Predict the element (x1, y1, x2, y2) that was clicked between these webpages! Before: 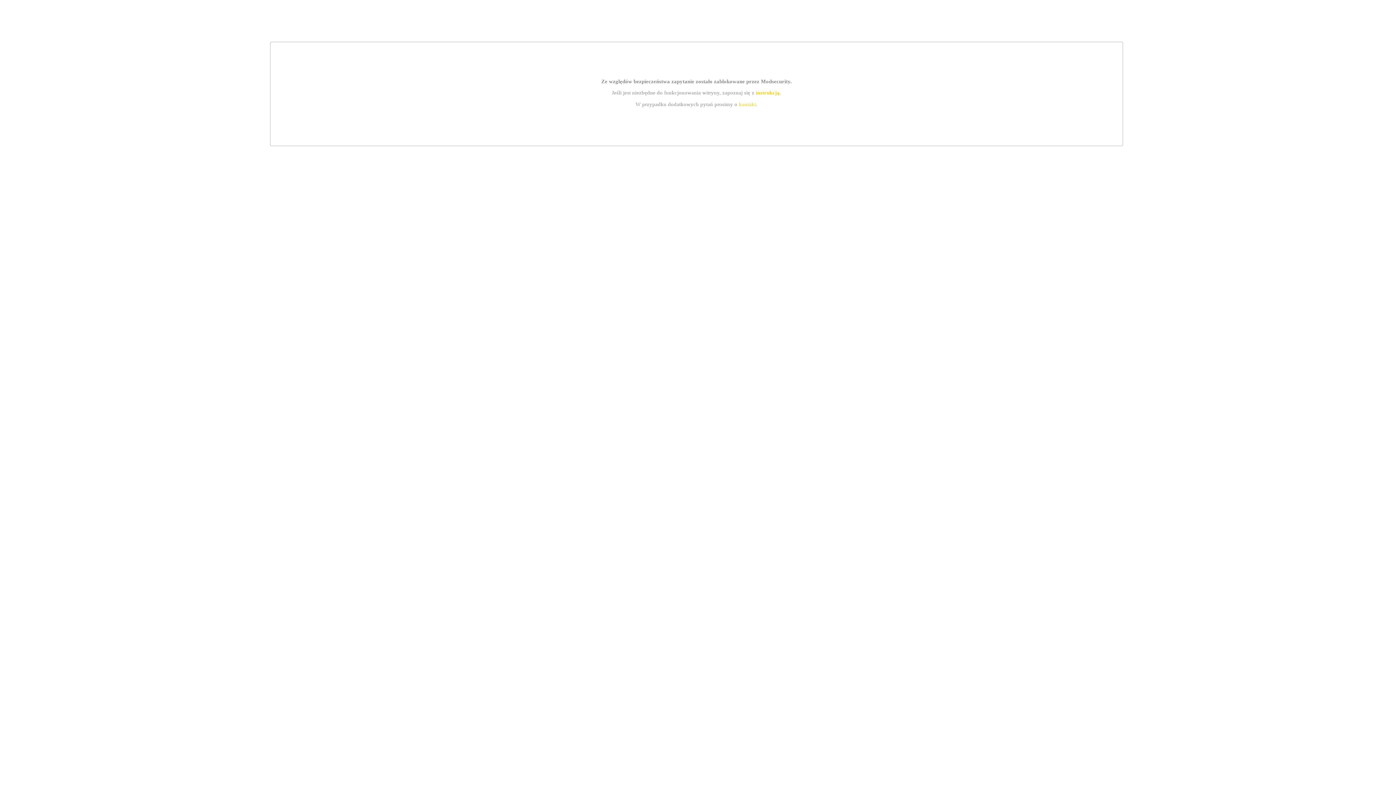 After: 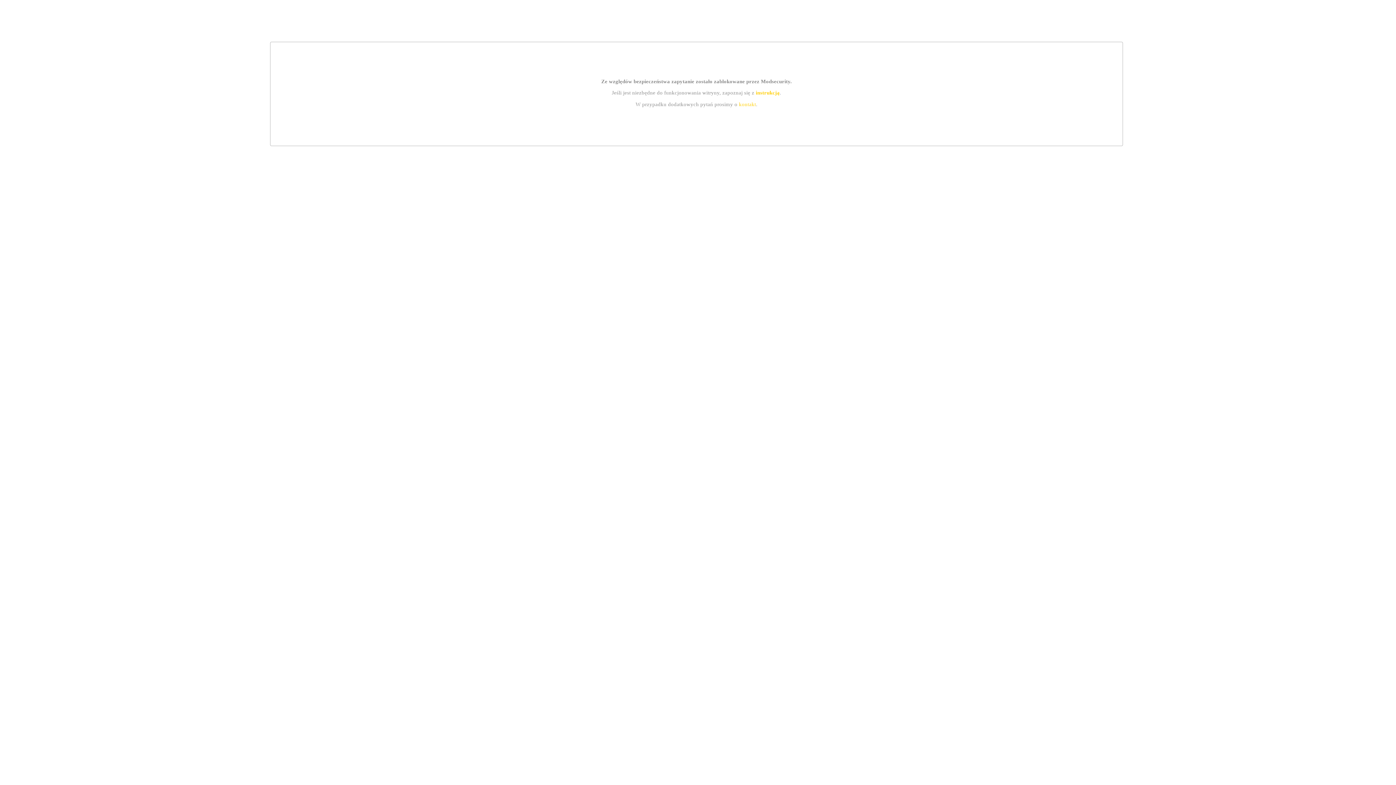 Action: label: instrukcją bbox: (755, 89, 779, 95)